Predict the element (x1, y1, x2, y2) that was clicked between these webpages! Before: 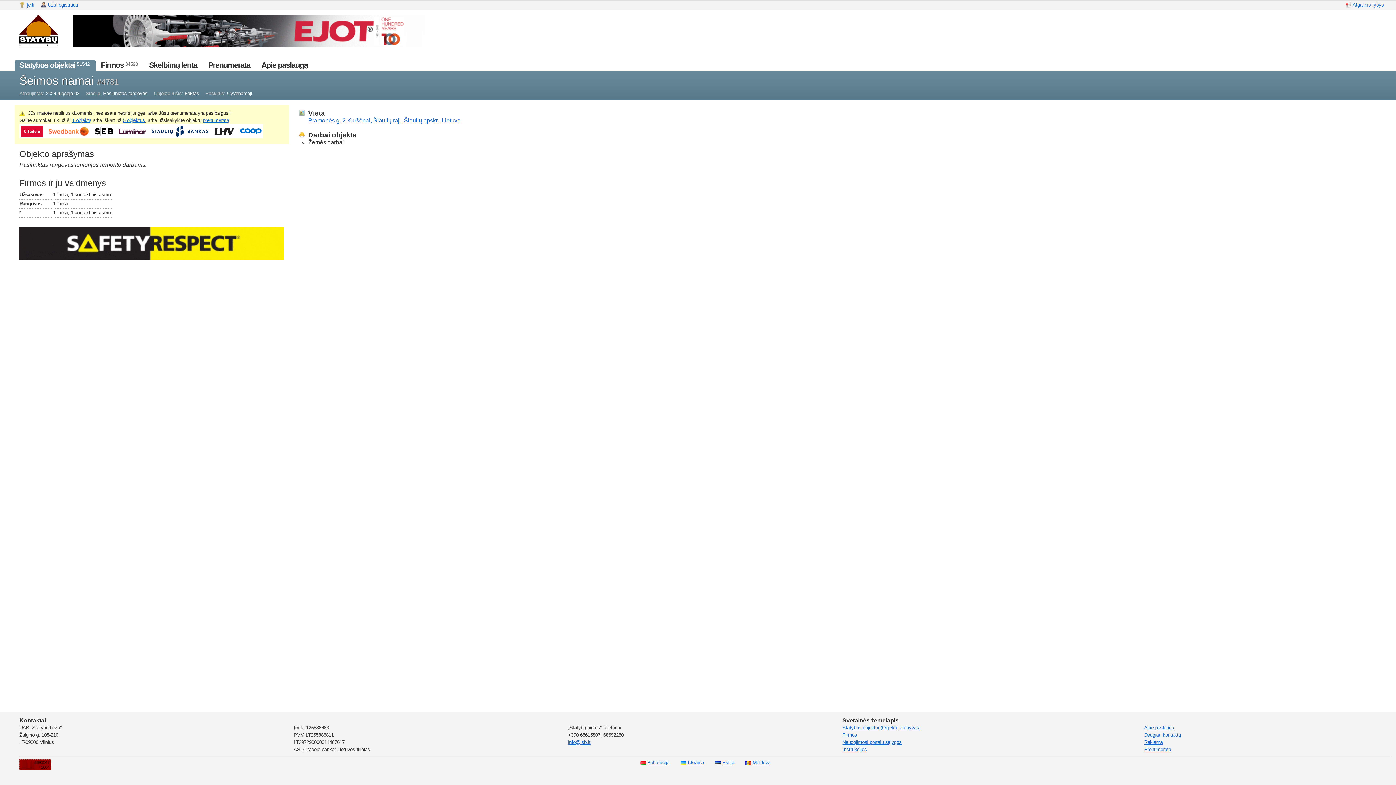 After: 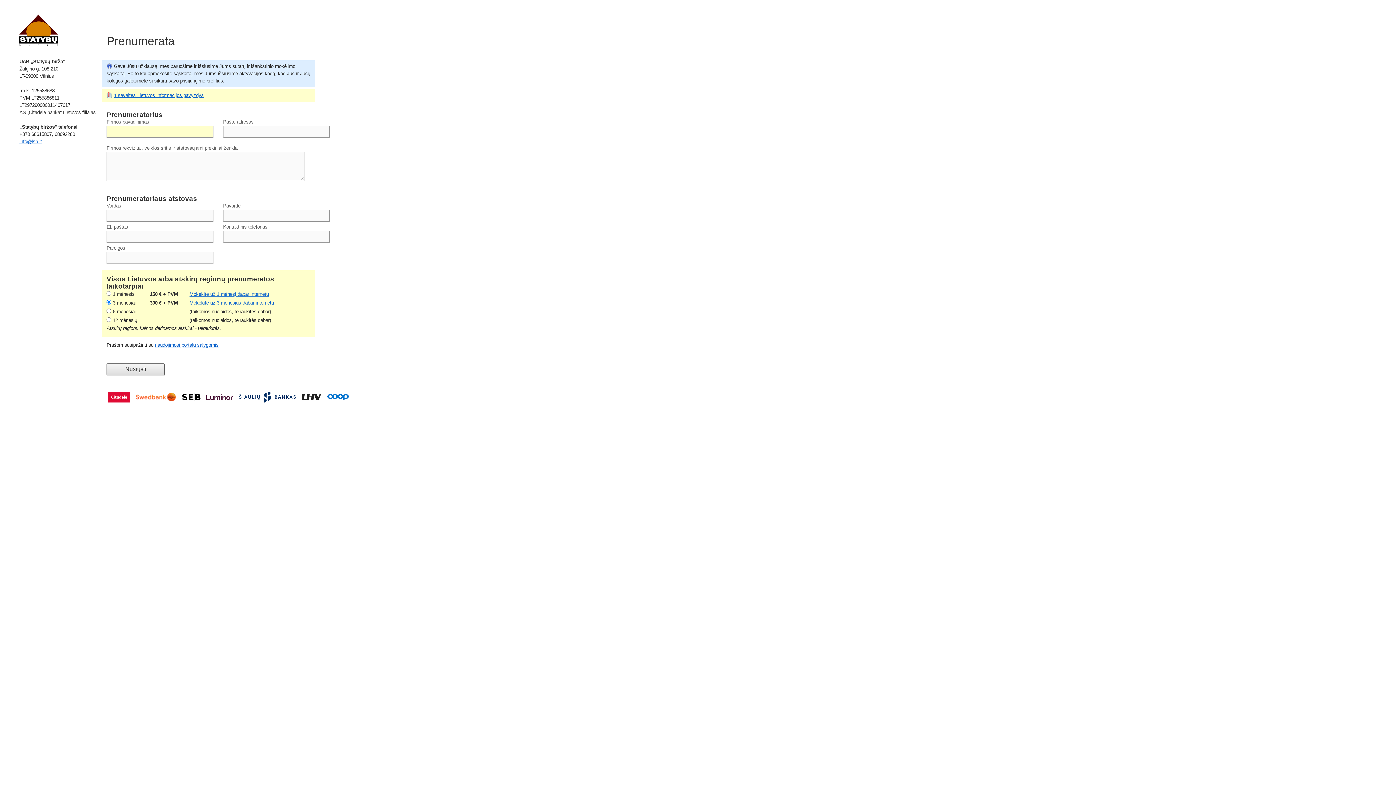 Action: bbox: (208, 60, 250, 69) label: Prenumerata